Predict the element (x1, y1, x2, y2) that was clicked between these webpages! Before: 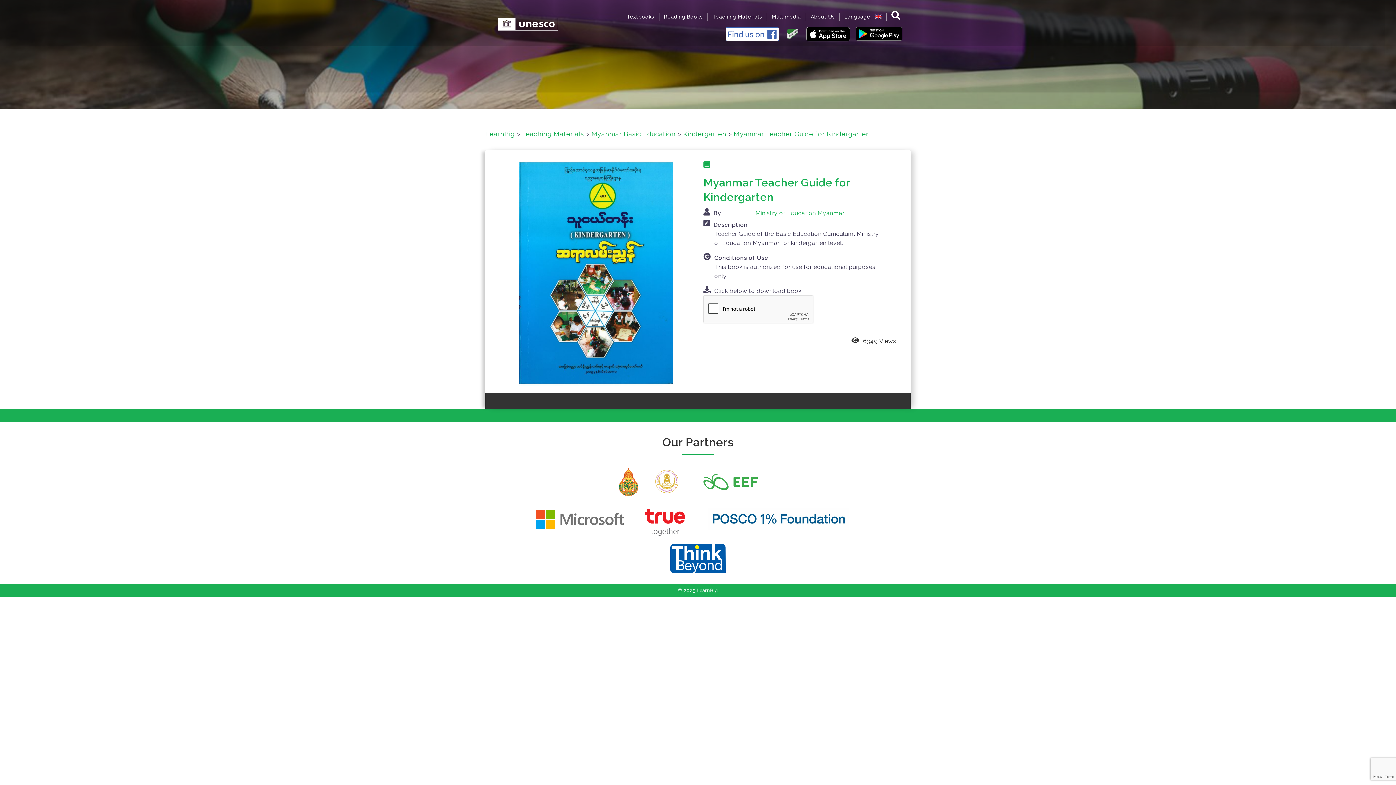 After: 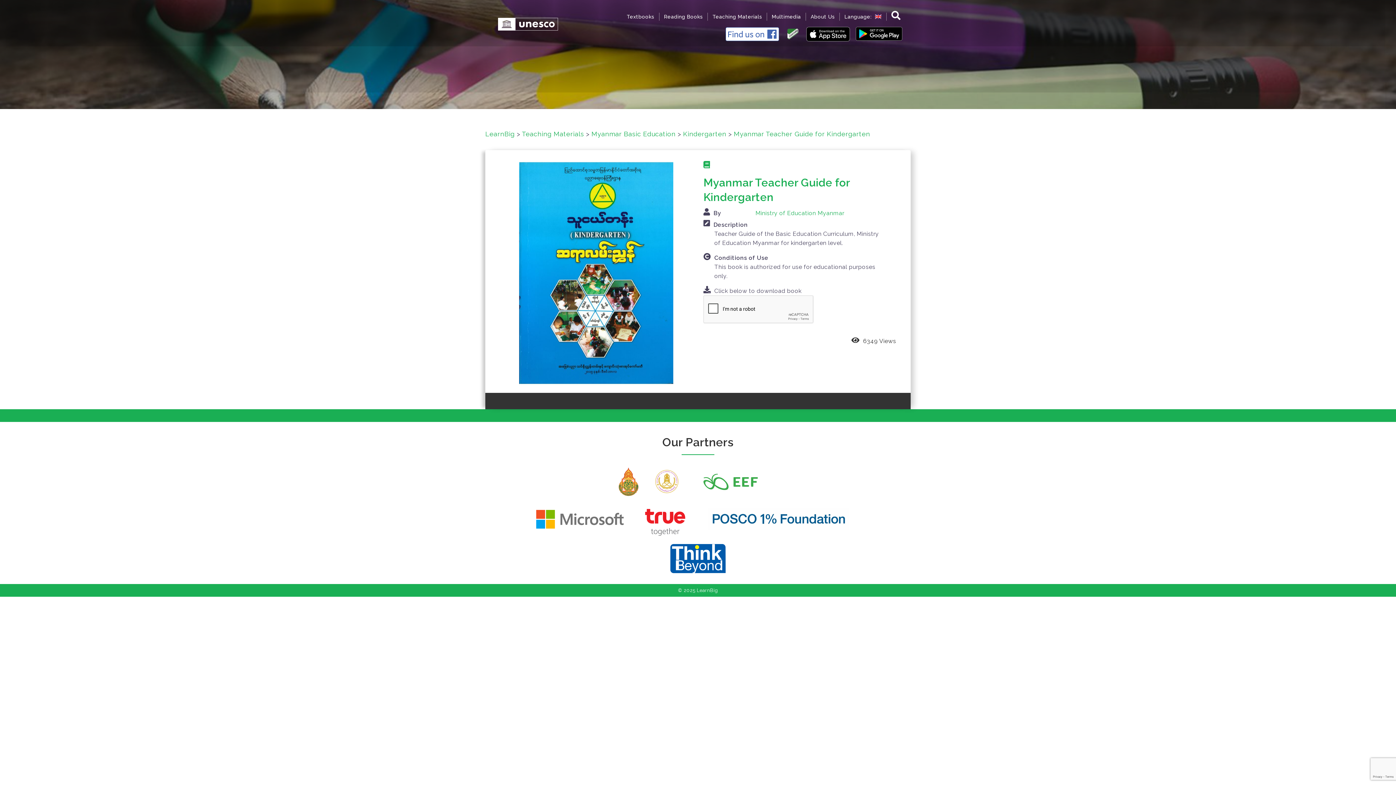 Action: bbox: (635, 500, 697, 538)